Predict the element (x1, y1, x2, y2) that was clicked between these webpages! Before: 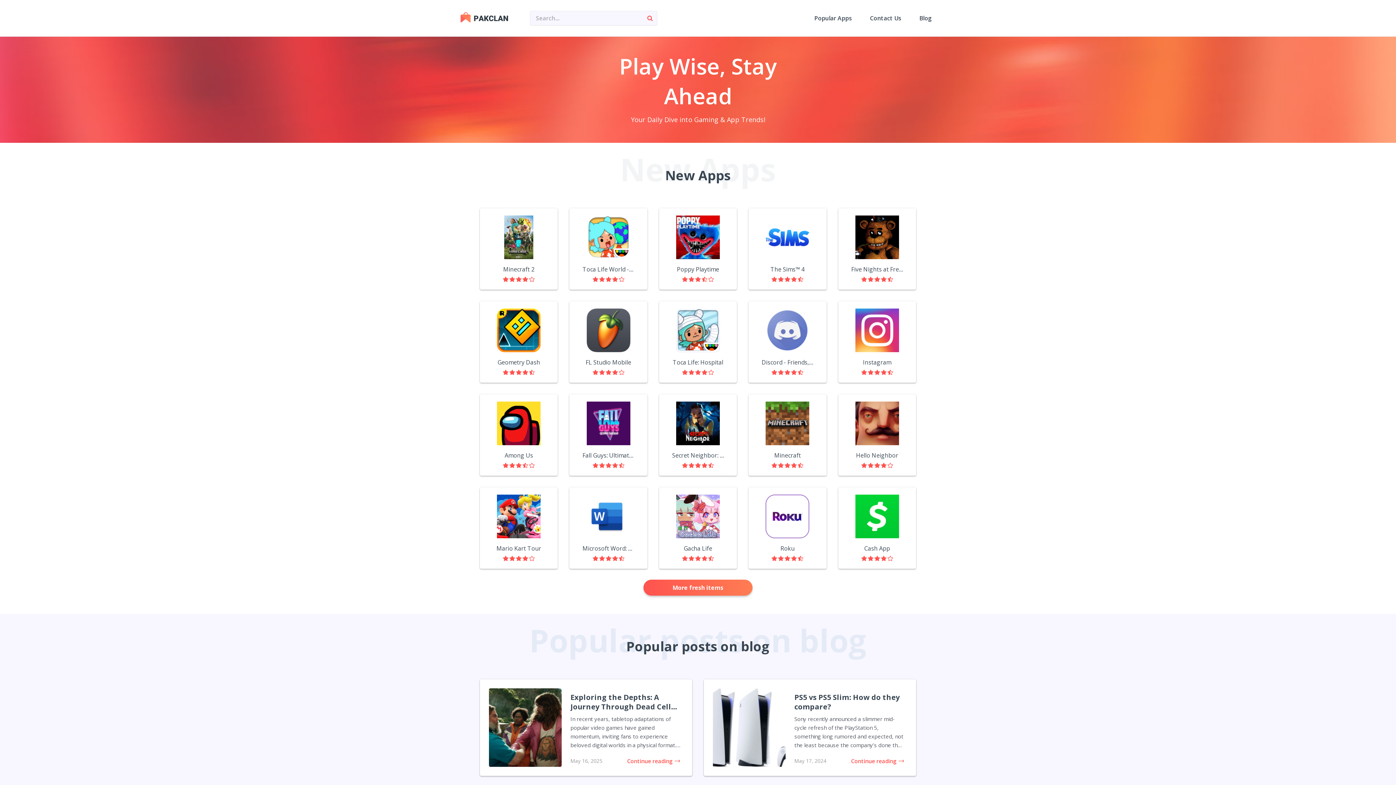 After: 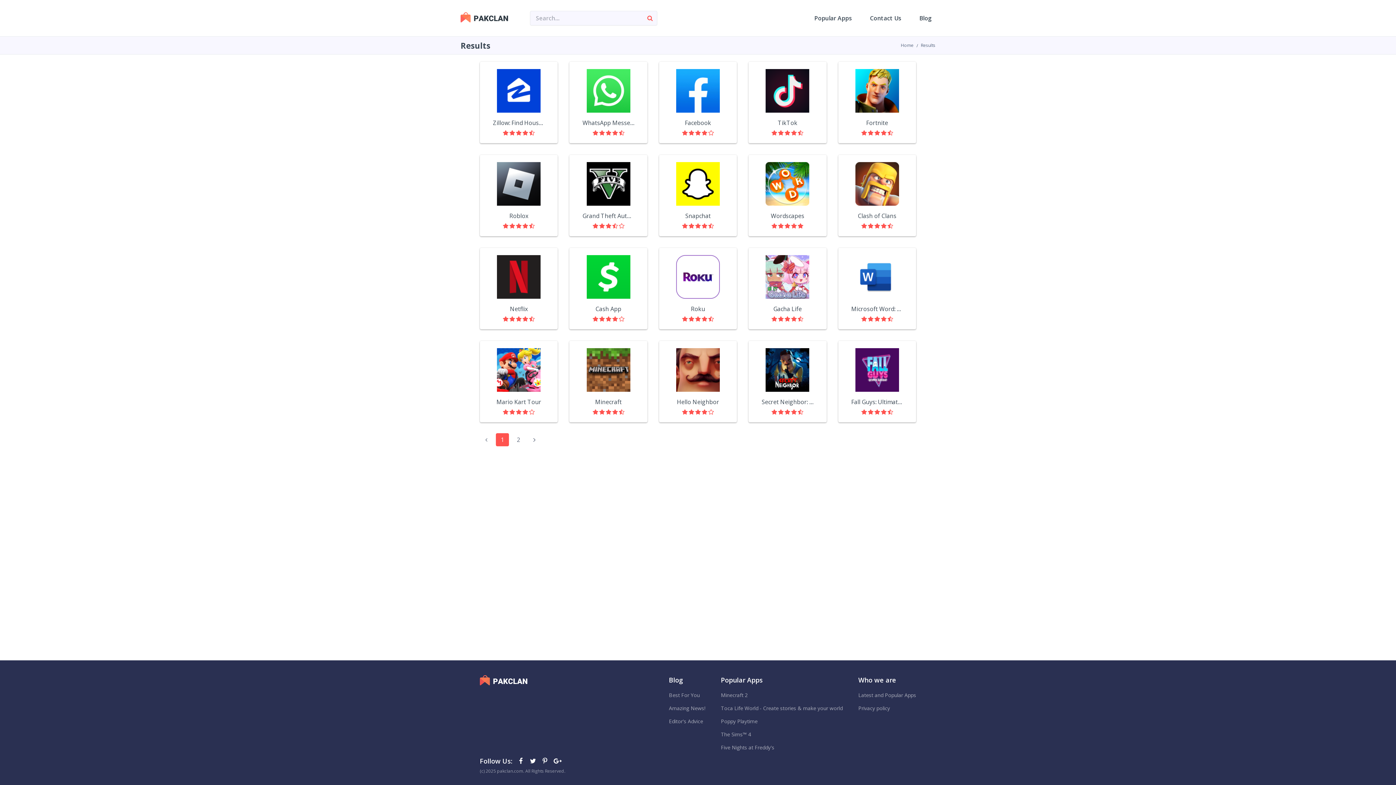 Action: bbox: (642, 10, 657, 25)